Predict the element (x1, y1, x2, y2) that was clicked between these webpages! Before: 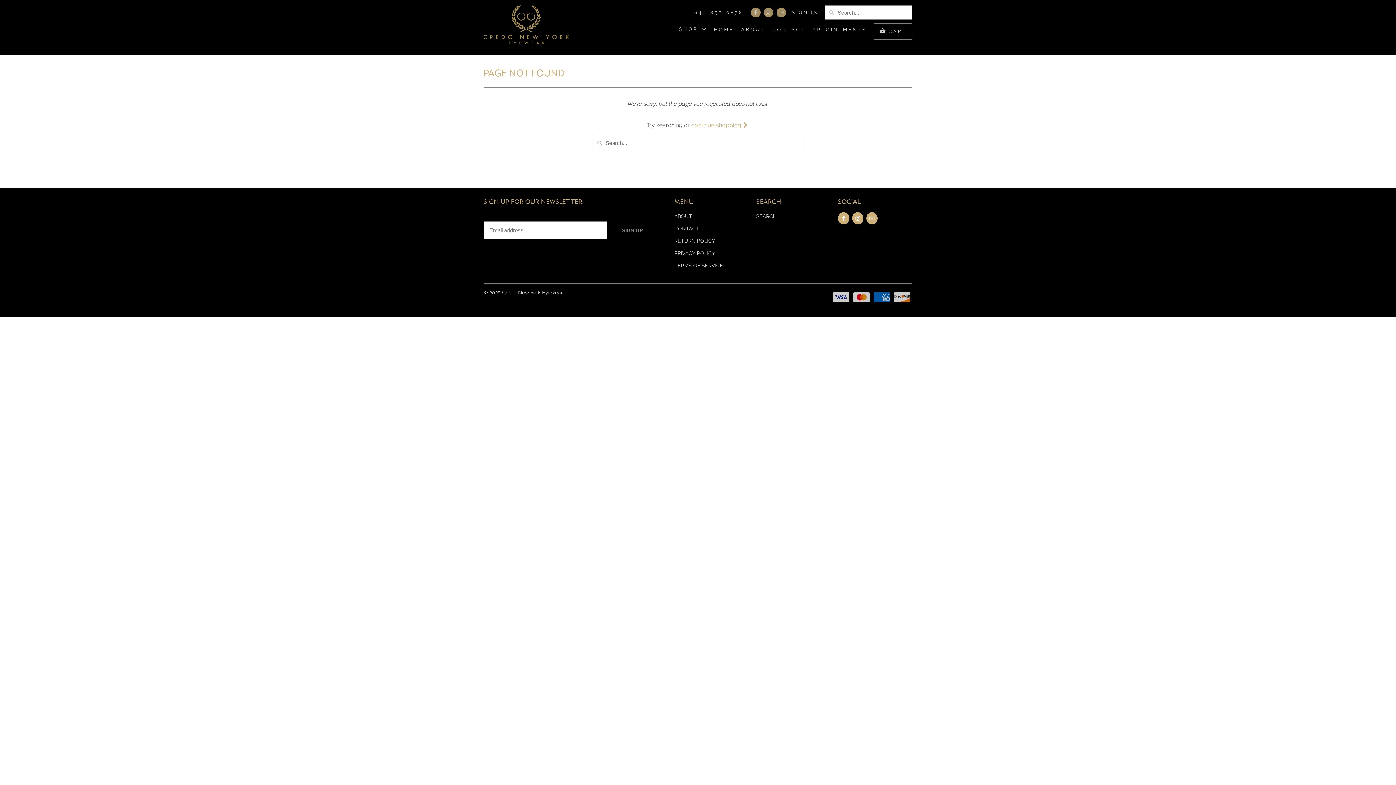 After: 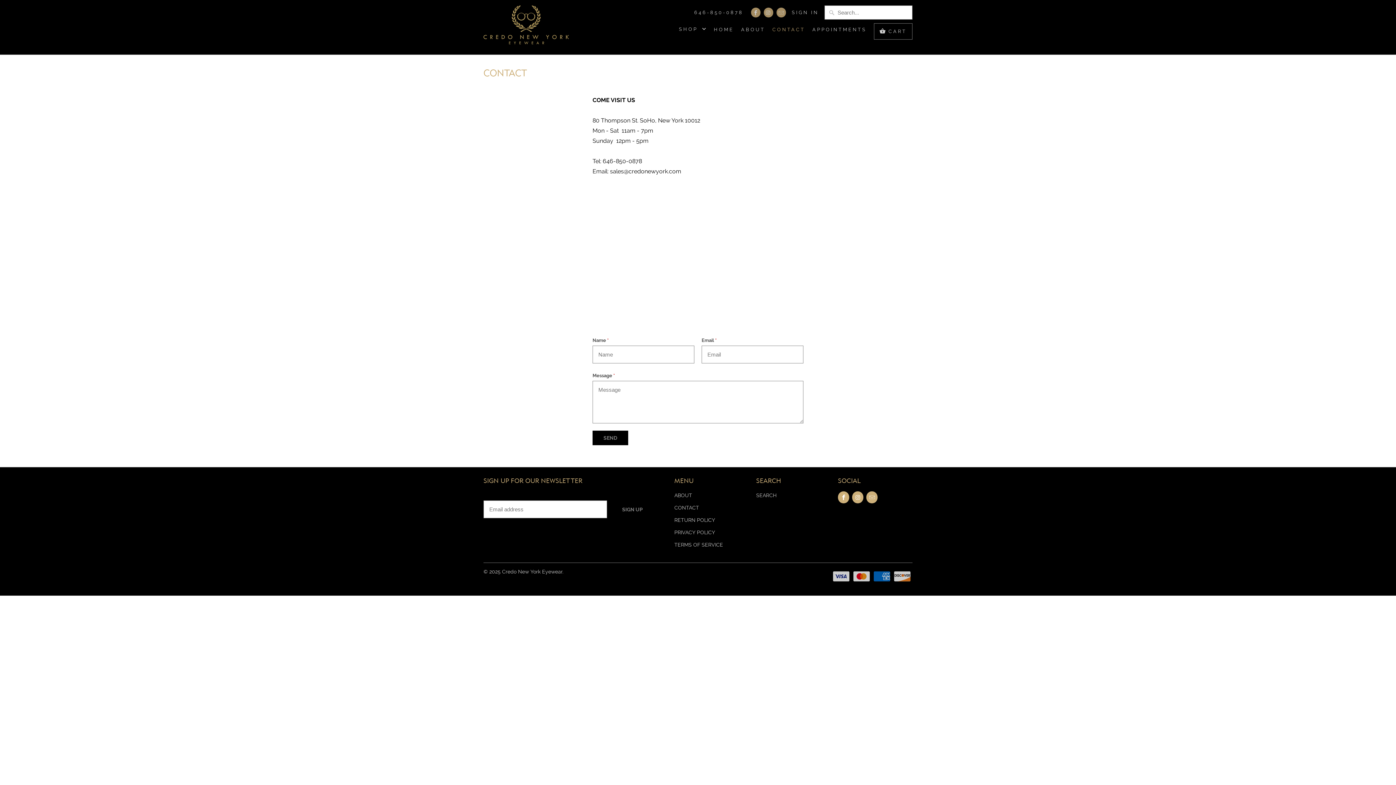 Action: label: CONTACT bbox: (674, 225, 699, 231)